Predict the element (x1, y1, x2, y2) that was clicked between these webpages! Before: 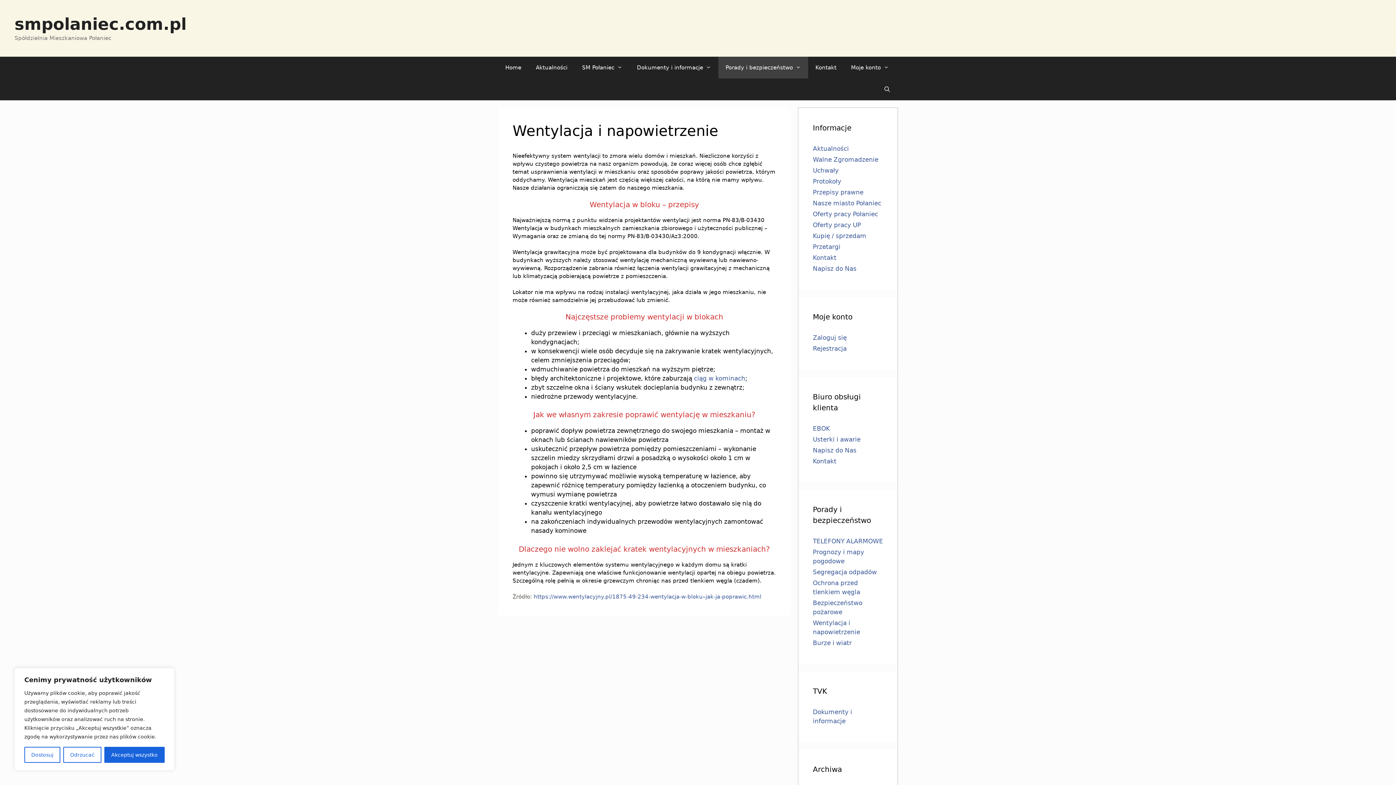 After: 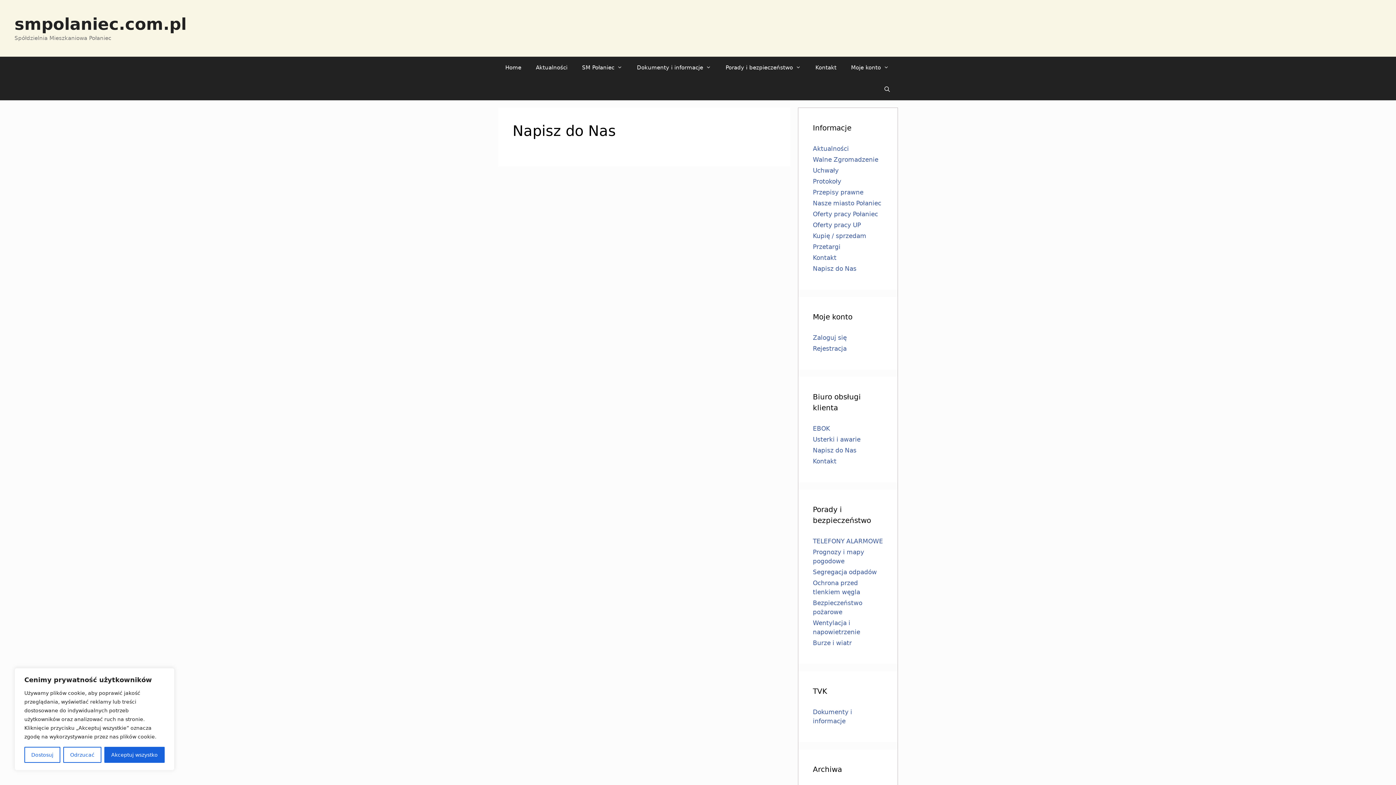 Action: bbox: (813, 265, 856, 272) label: Napisz do Nas